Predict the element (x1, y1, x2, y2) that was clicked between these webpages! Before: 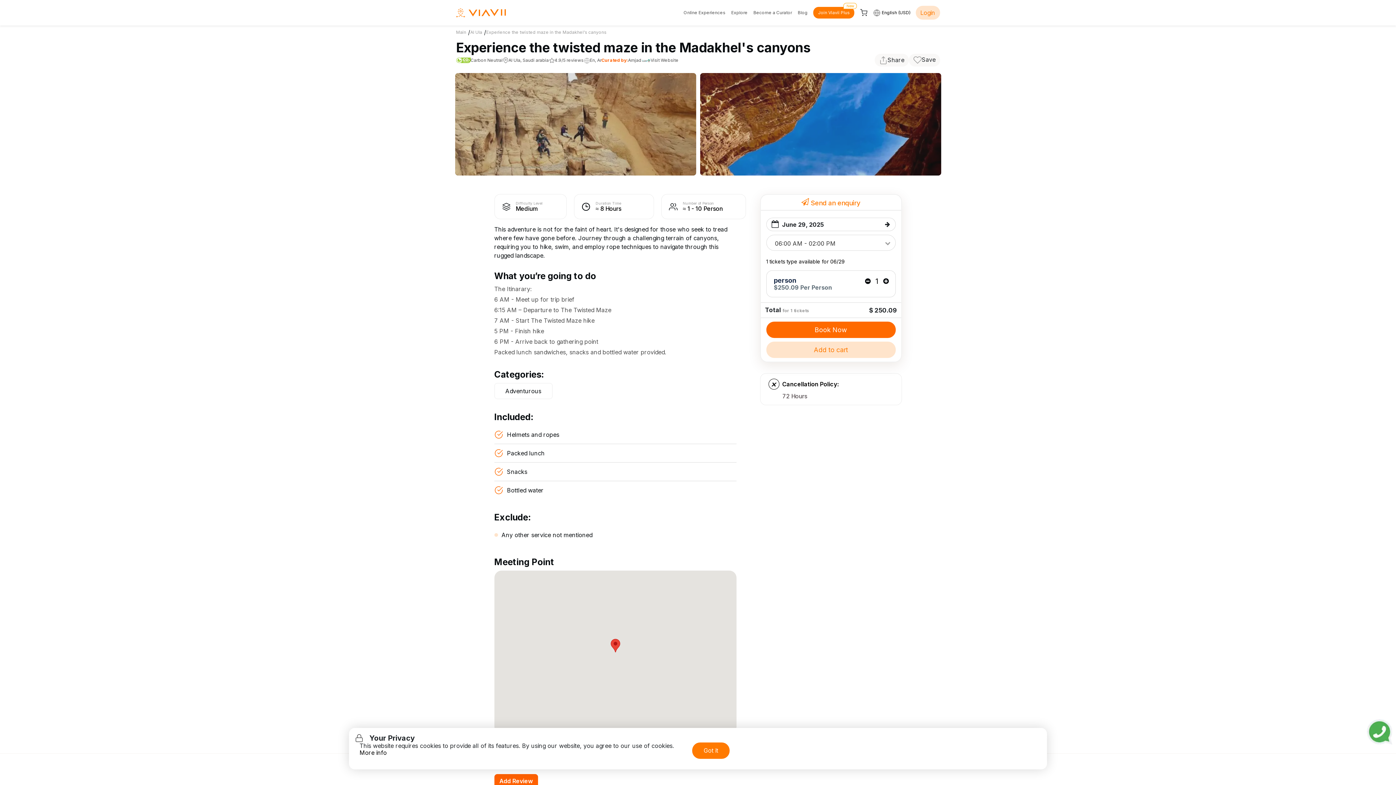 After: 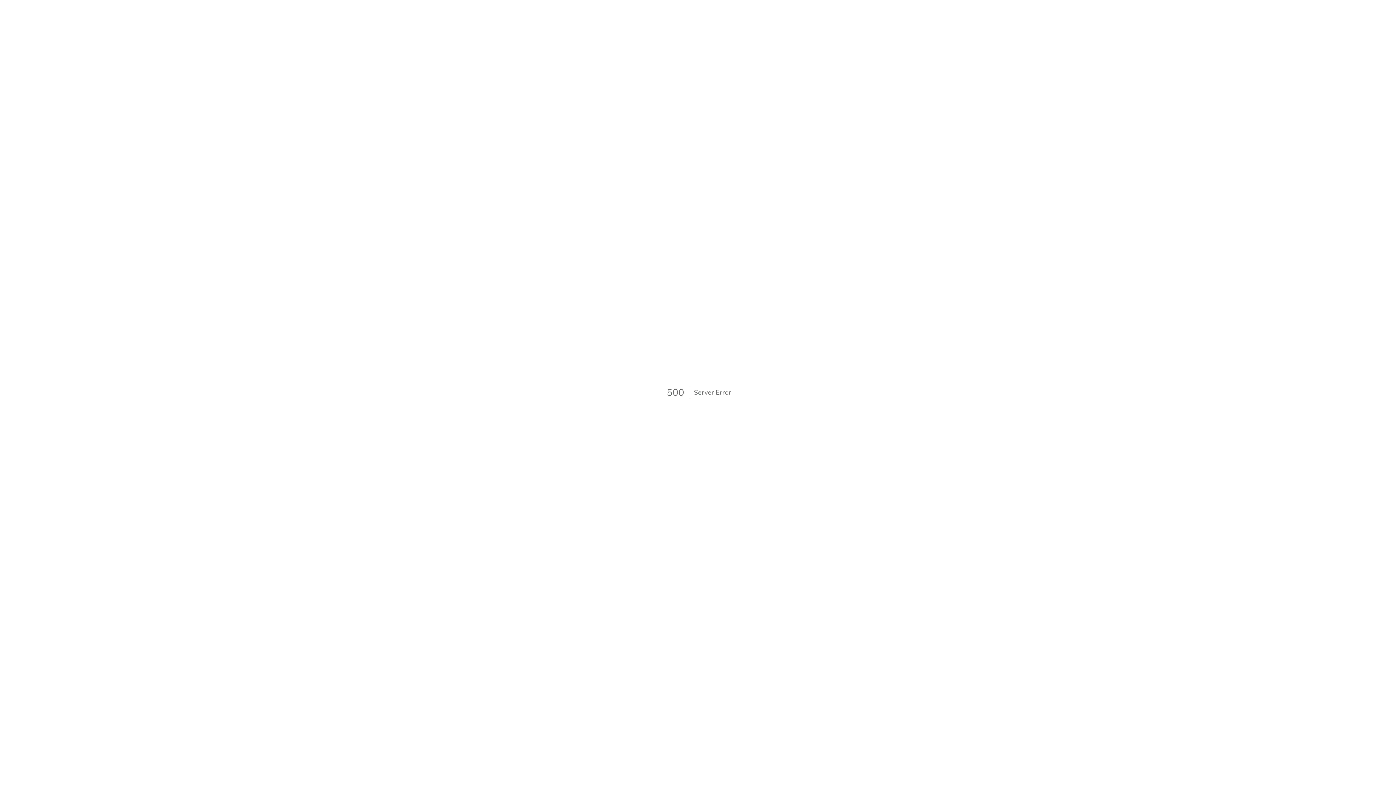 Action: label: Al Ula bbox: (470, 29, 482, 34)